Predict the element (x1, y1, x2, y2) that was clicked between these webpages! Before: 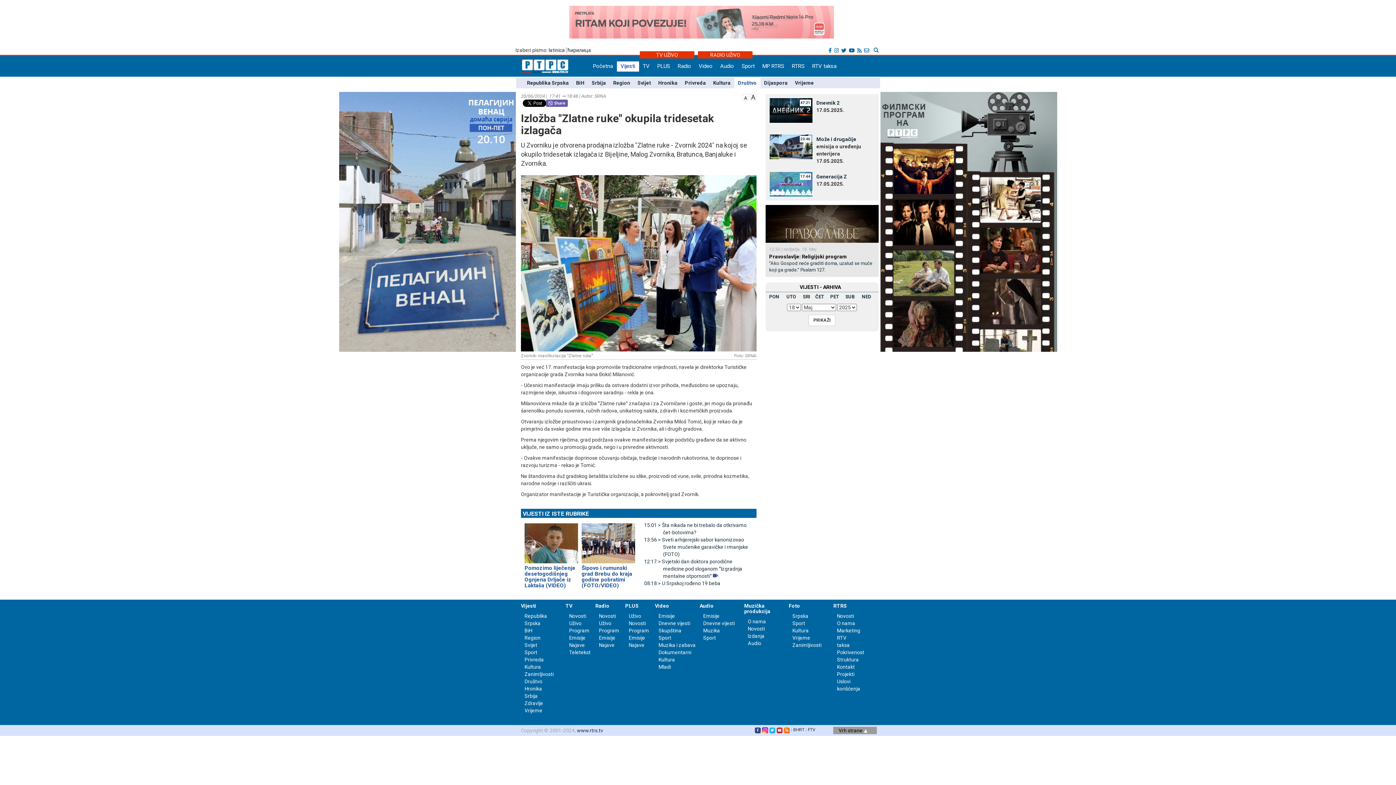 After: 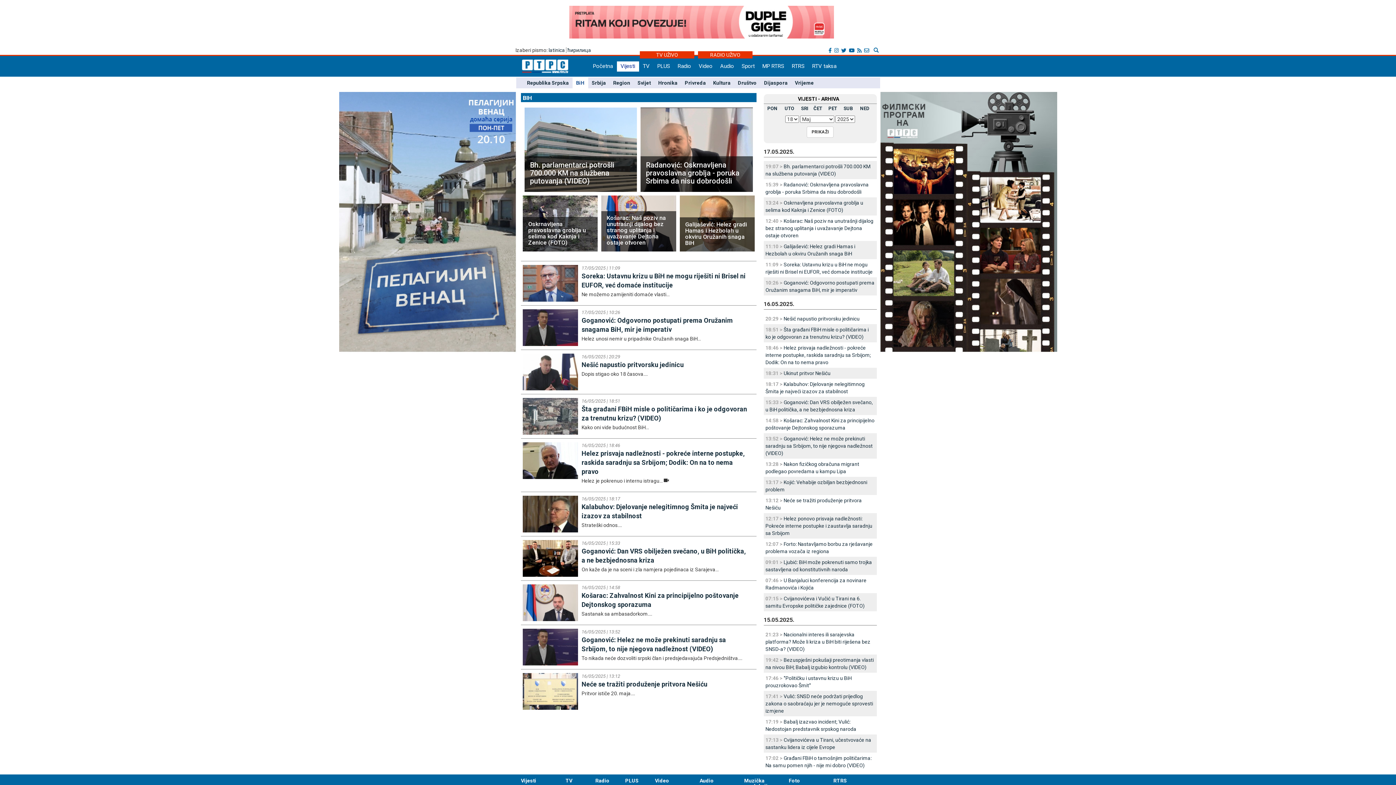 Action: label: BiH bbox: (524, 628, 532, 633)